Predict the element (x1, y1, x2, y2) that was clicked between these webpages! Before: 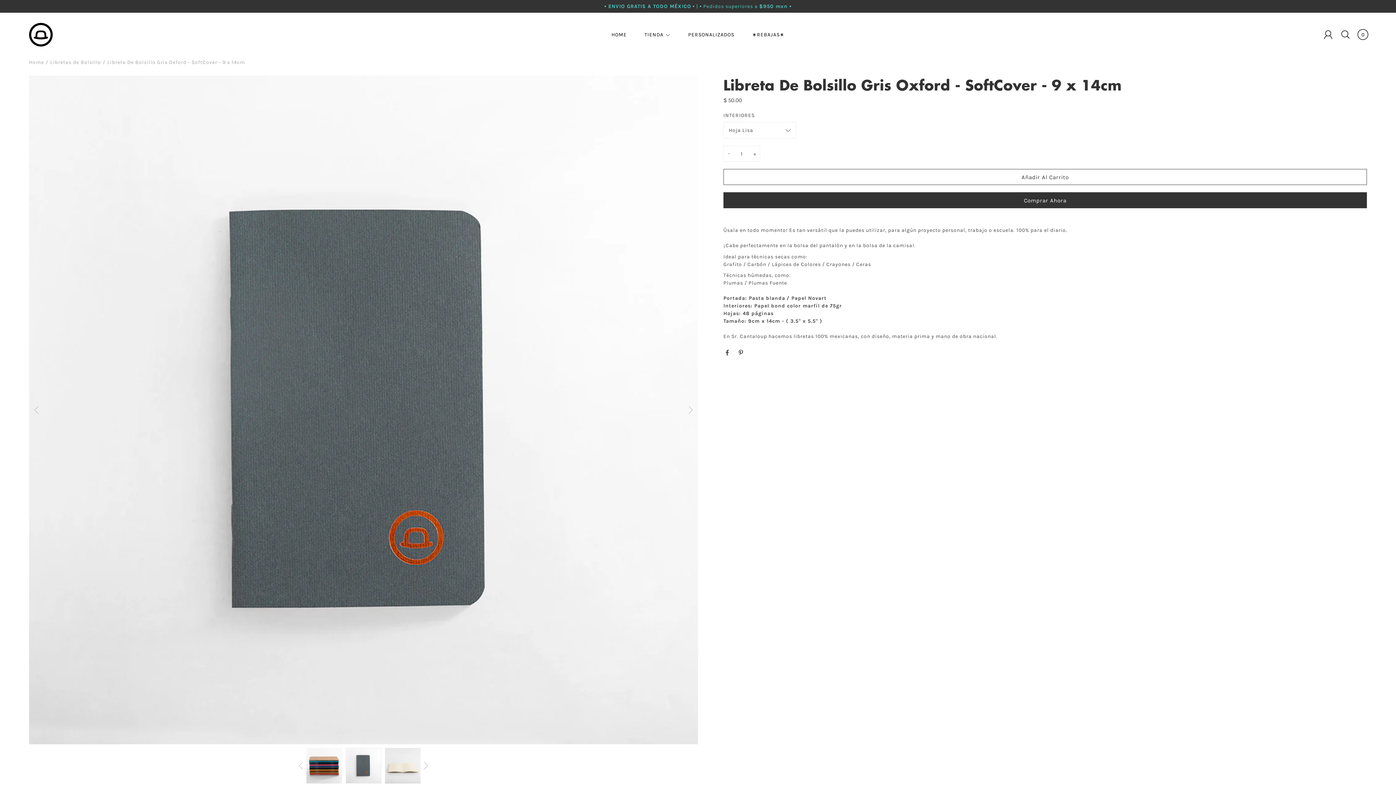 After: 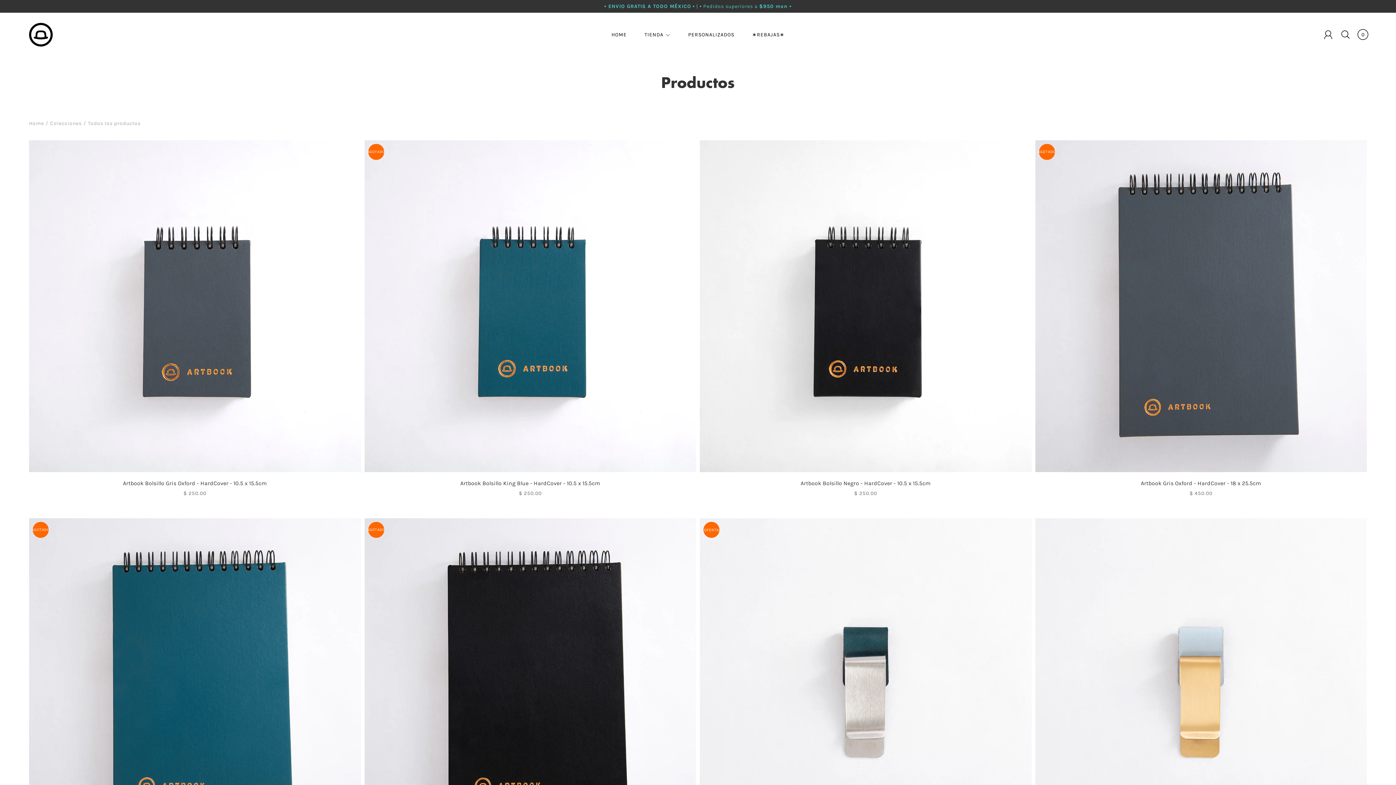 Action: label: TIENDA bbox: (644, 30, 663, 39)